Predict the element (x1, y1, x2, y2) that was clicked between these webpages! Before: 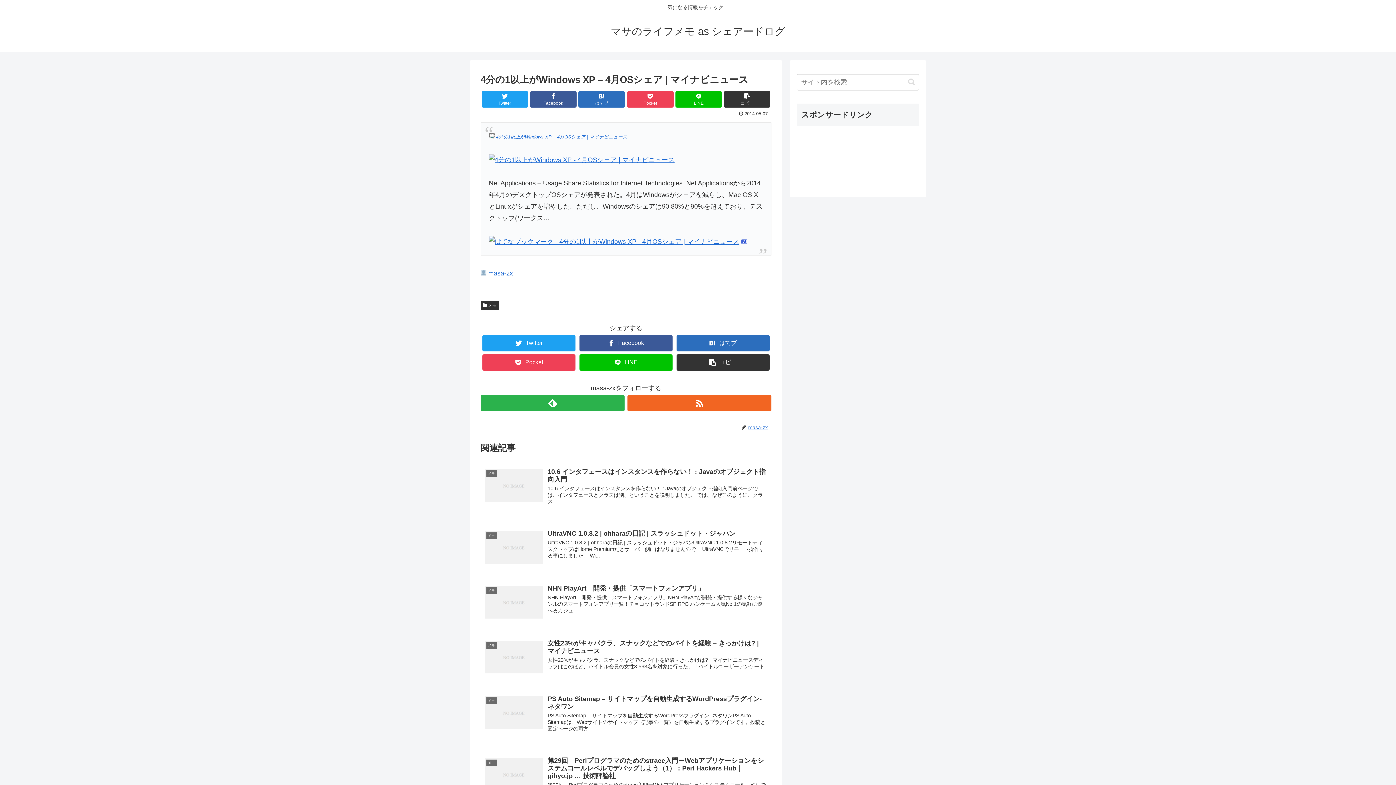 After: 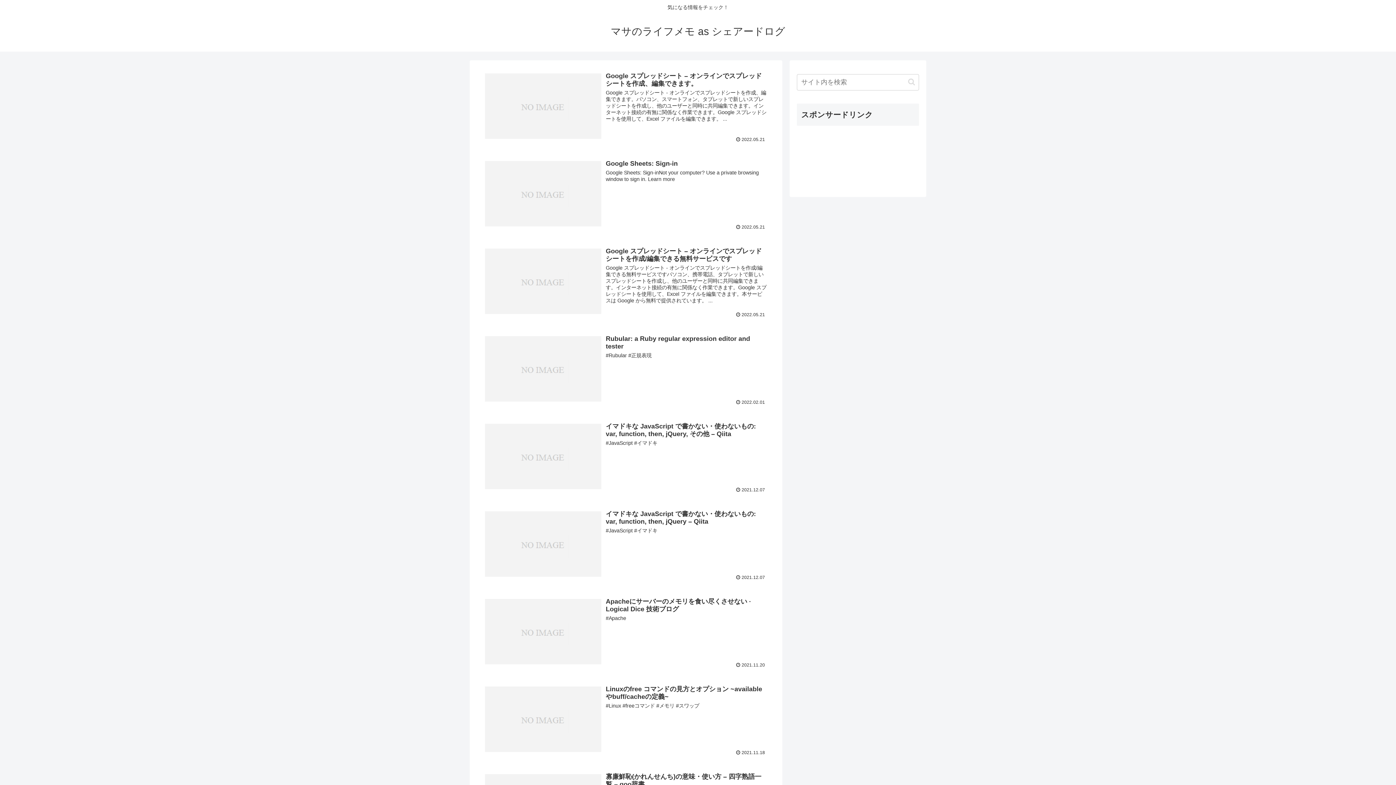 Action: bbox: (610, 29, 785, 36) label: マサのライフメモ as シェアードログ